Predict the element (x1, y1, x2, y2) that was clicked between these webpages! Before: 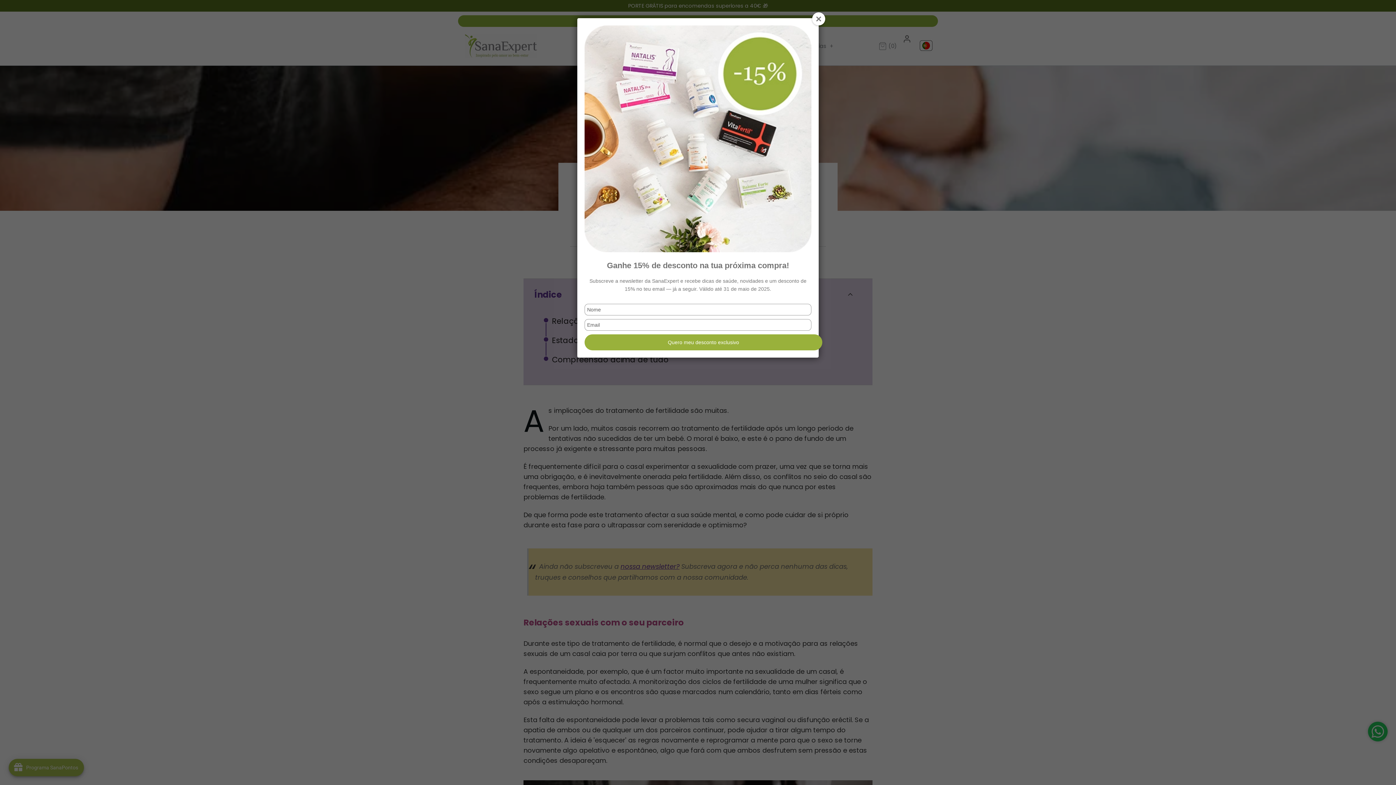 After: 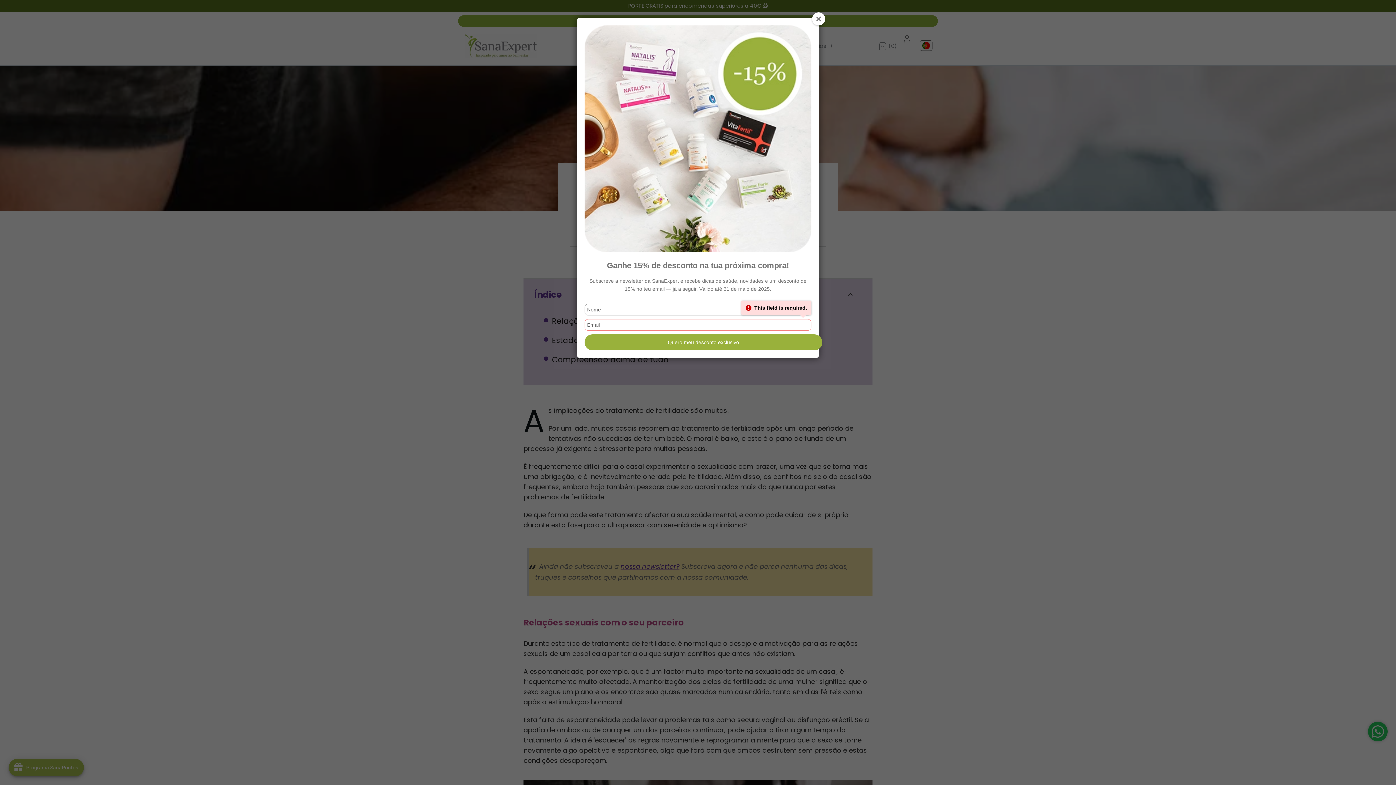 Action: bbox: (584, 334, 822, 350) label: Quero meu desconto exclusivo